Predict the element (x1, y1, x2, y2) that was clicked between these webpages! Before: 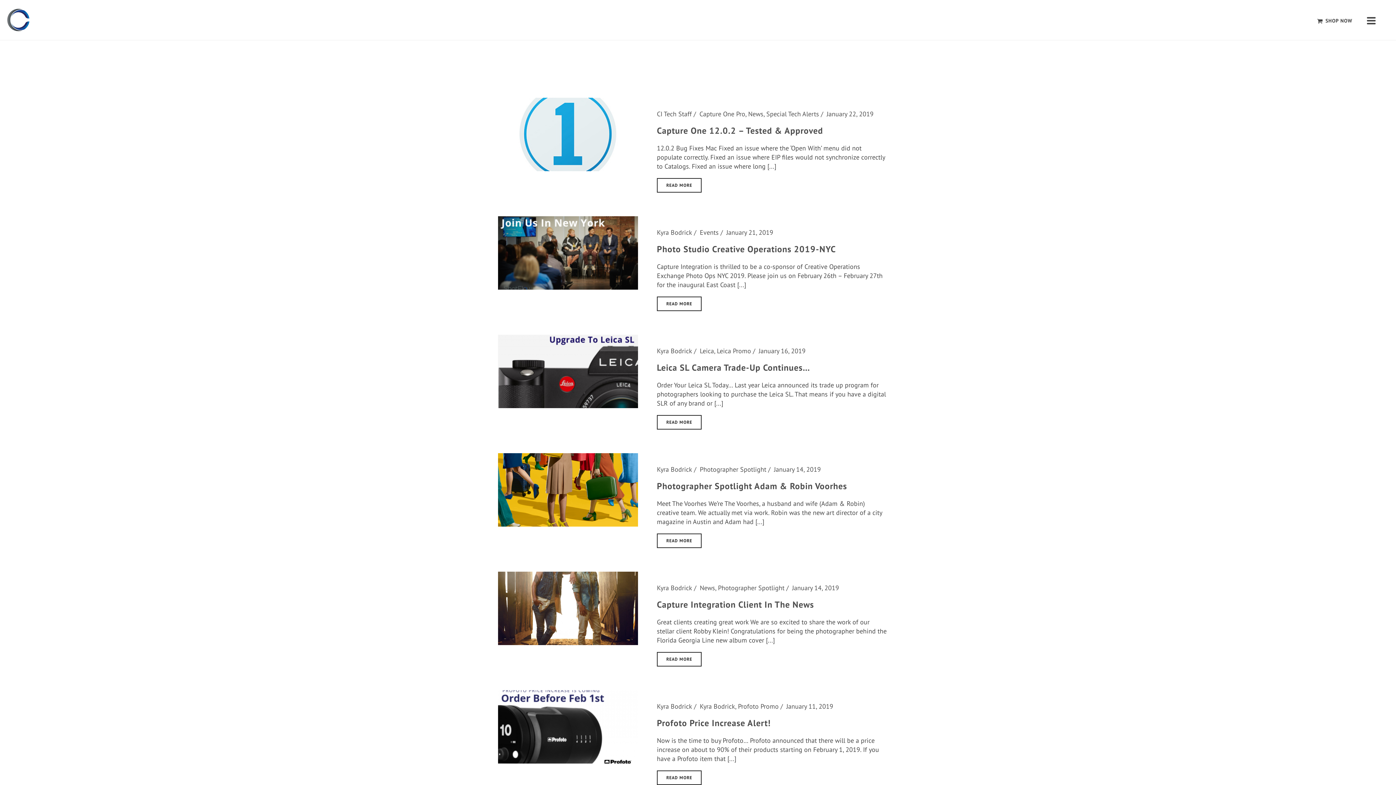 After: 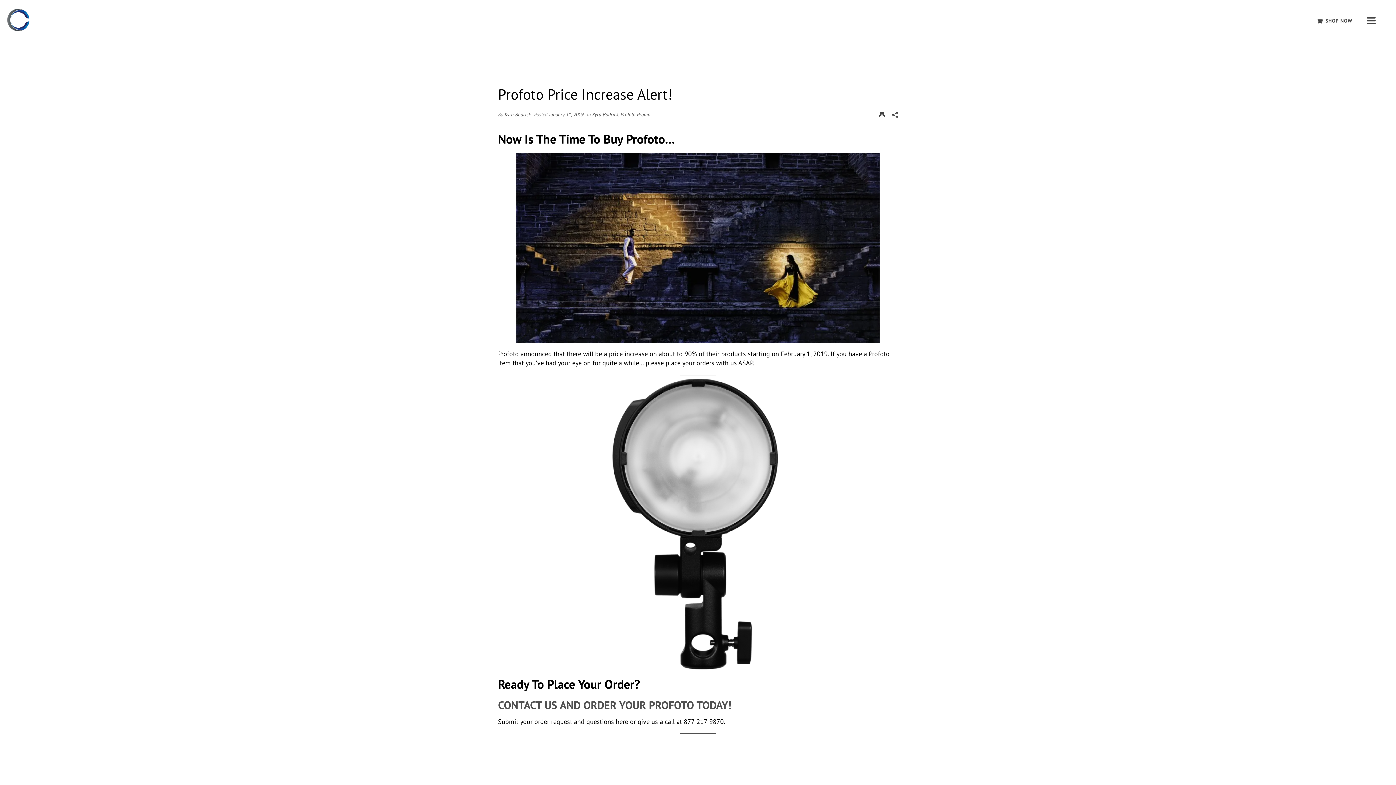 Action: label: Profoto Price Increase Alert! bbox: (657, 717, 770, 729)